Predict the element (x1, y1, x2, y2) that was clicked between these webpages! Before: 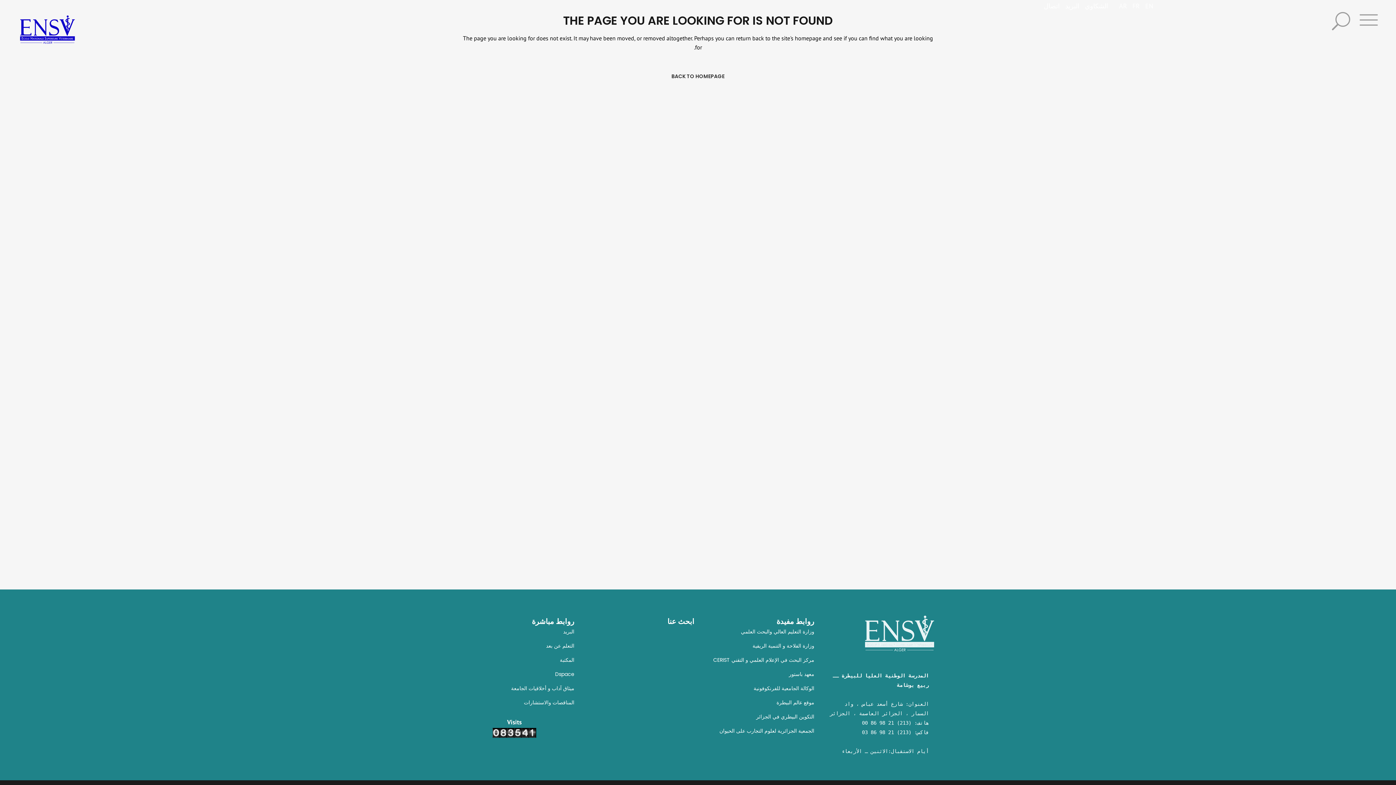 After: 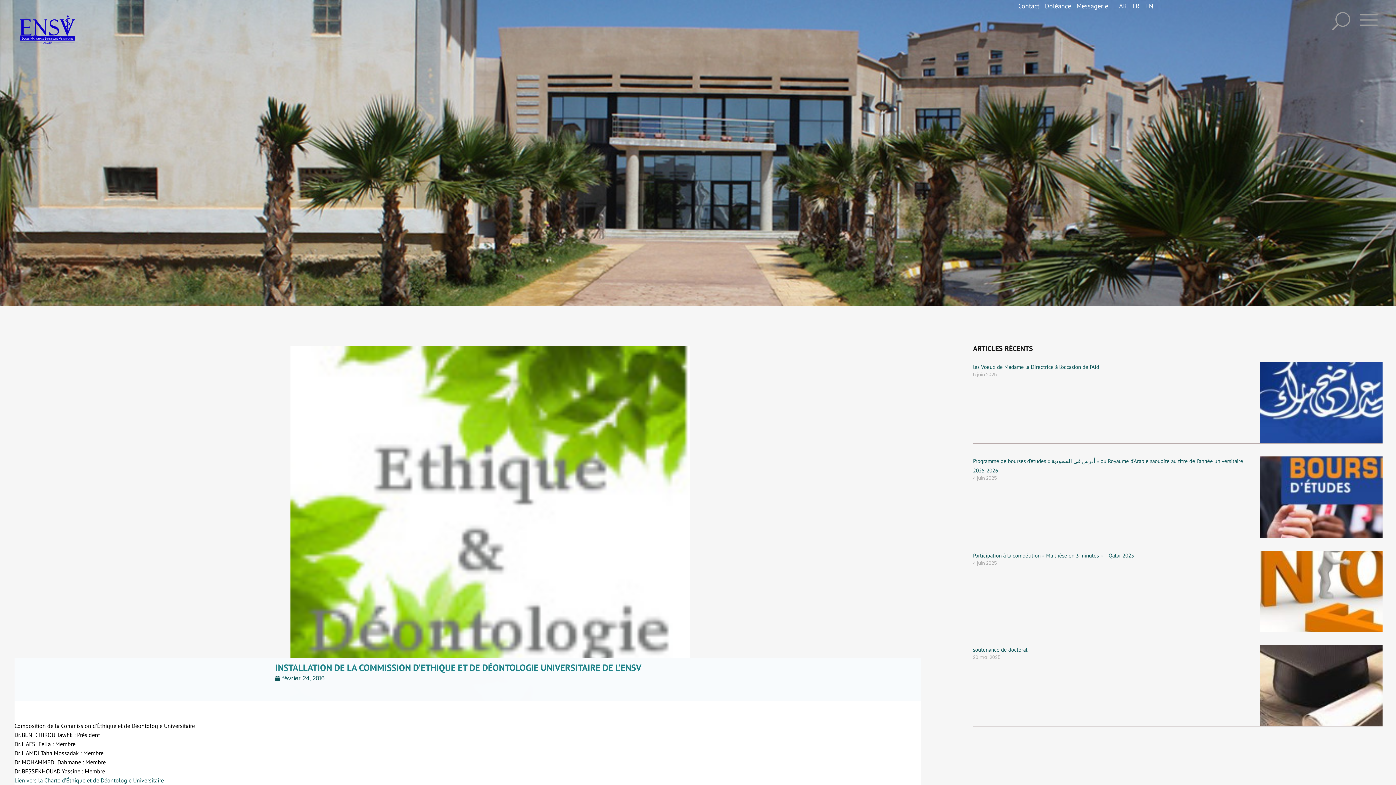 Action: label: ميثاق آداب و أخلاقيات الجامعة bbox: (463, 684, 574, 692)